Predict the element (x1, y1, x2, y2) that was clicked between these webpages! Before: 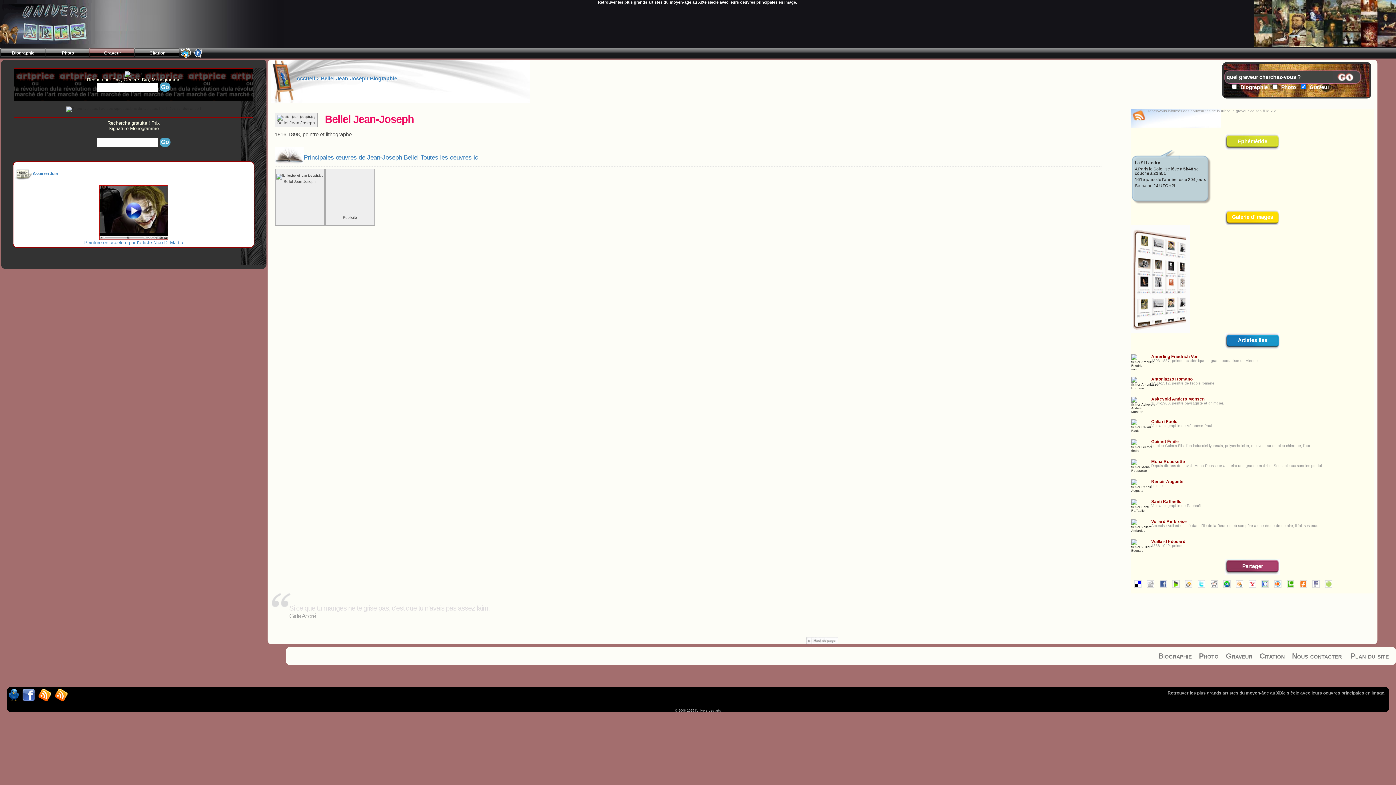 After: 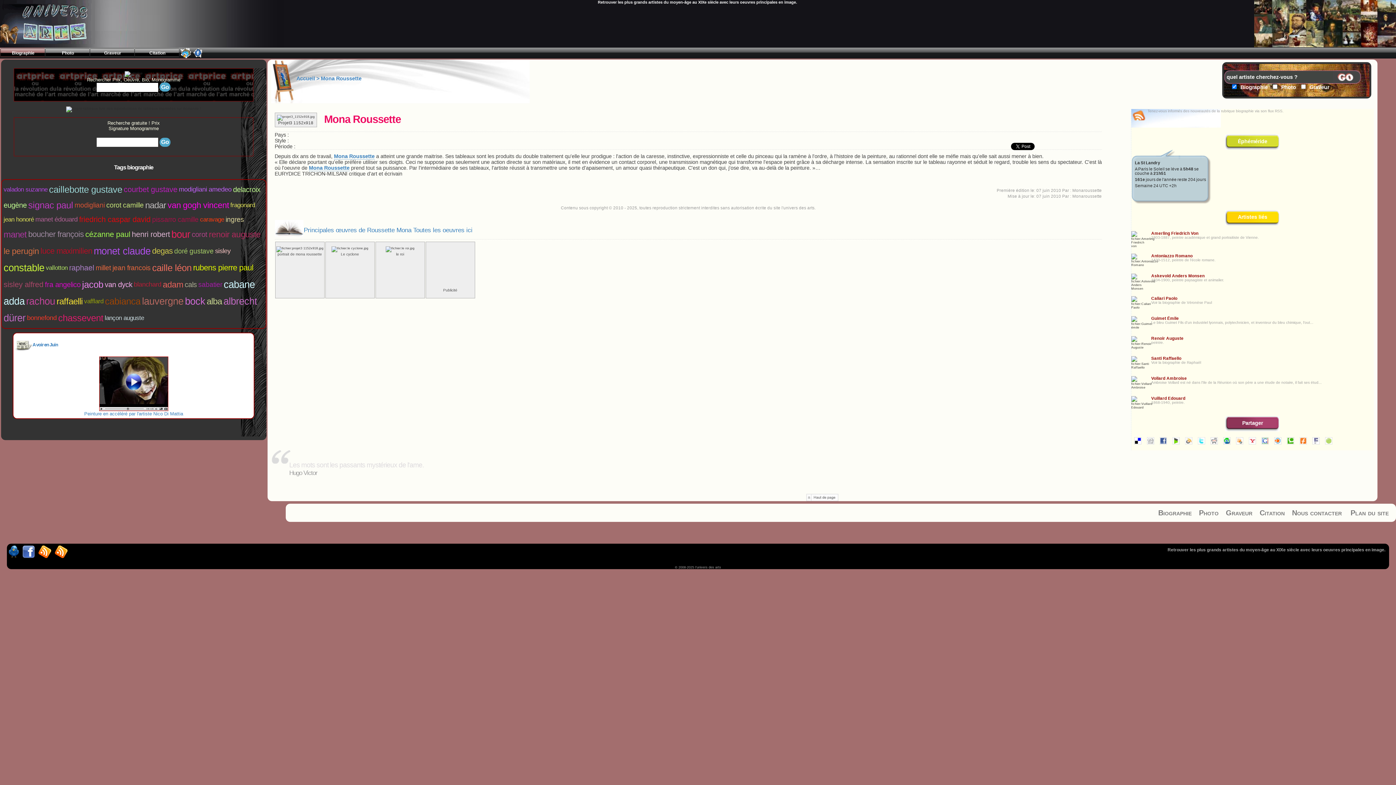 Action: bbox: (1151, 464, 1325, 468) label: Depuis dix ans de travail, Mona Roussette a atteint une grande maitrise. Ses tableaux sont les produi...